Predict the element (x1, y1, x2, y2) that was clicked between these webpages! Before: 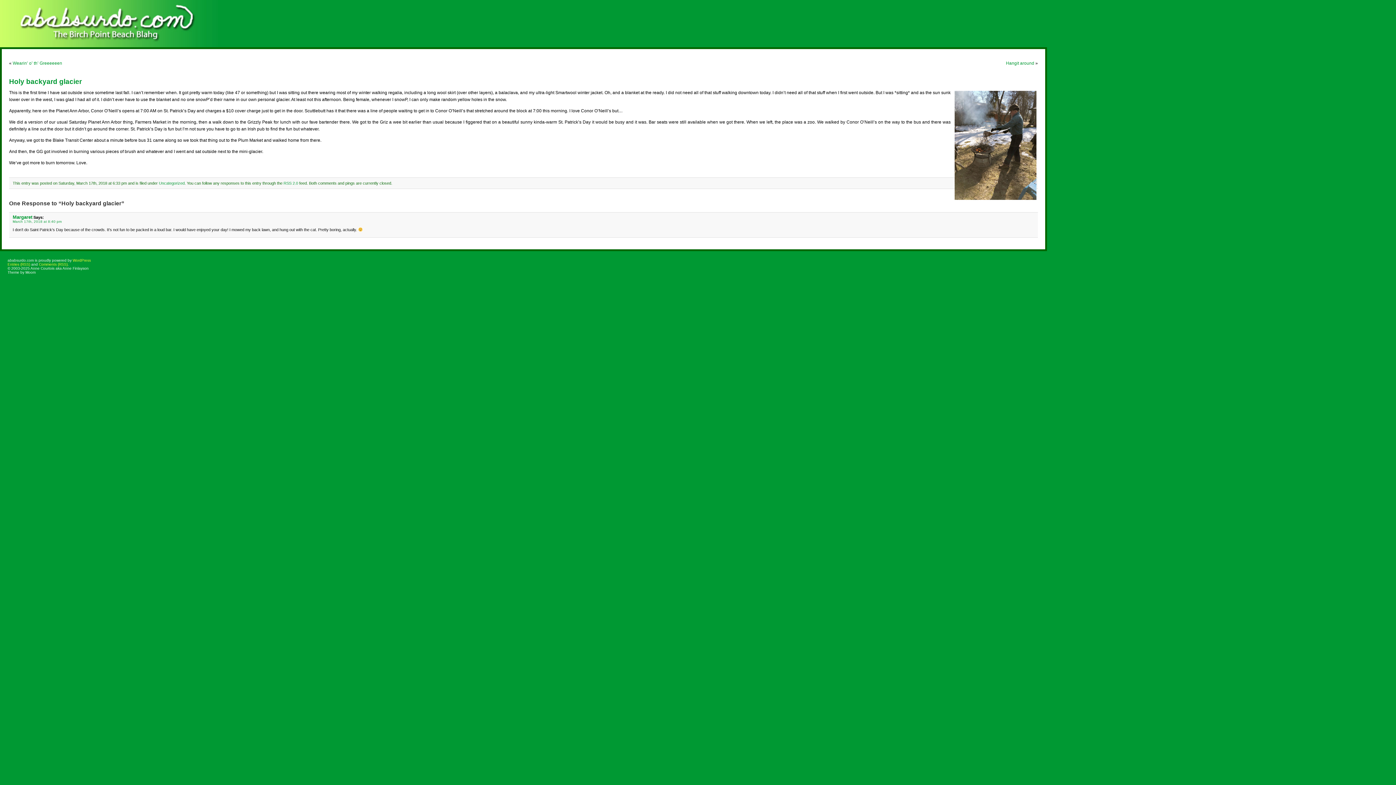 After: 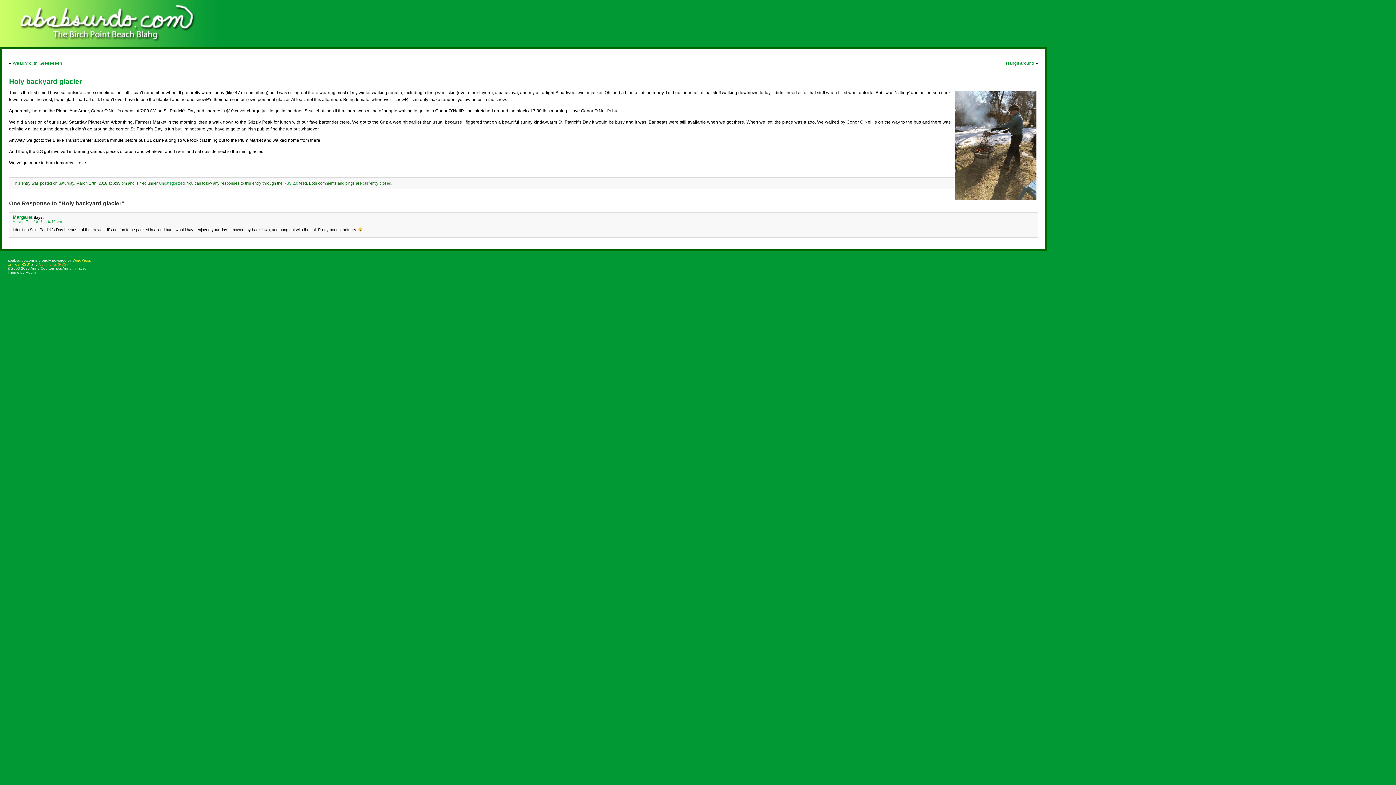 Action: label: Comments (RSS) bbox: (38, 262, 67, 266)